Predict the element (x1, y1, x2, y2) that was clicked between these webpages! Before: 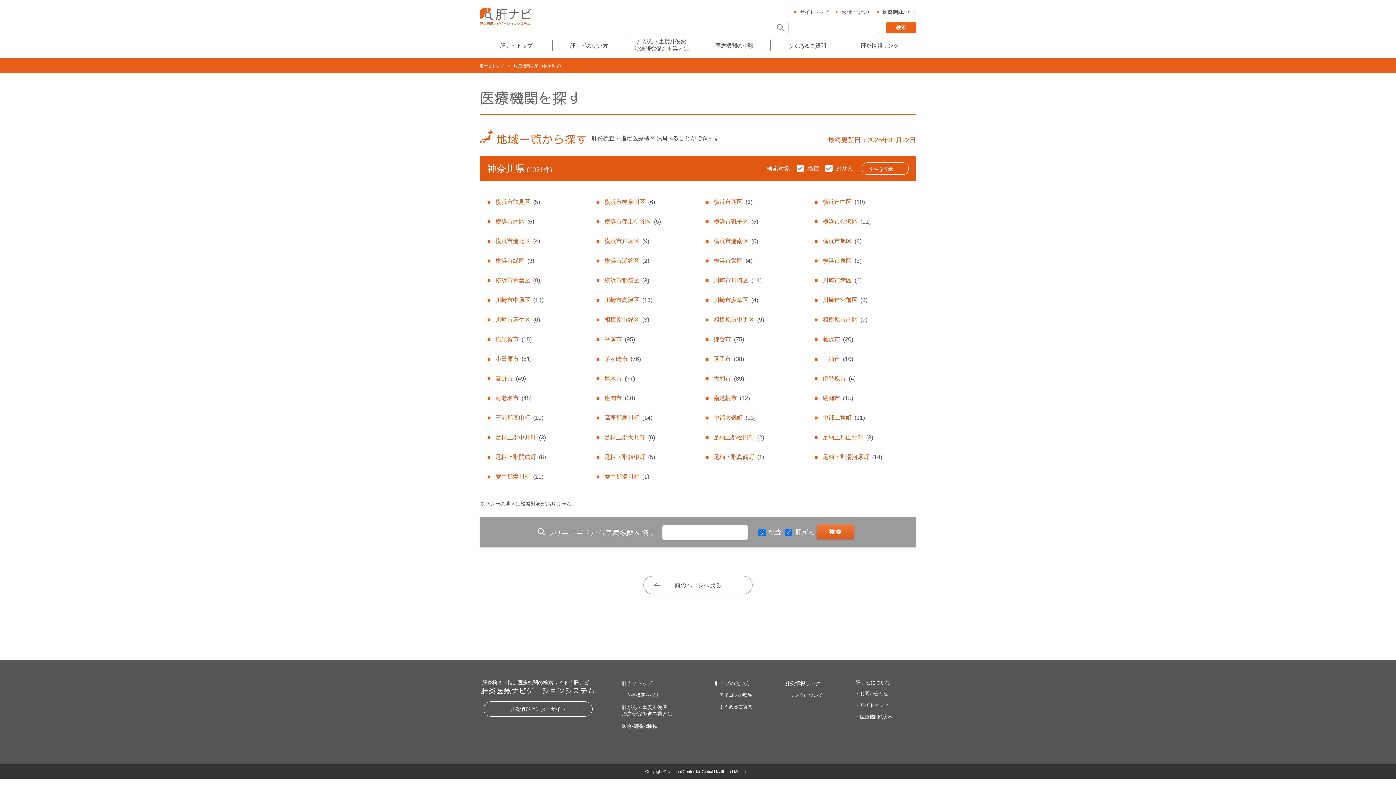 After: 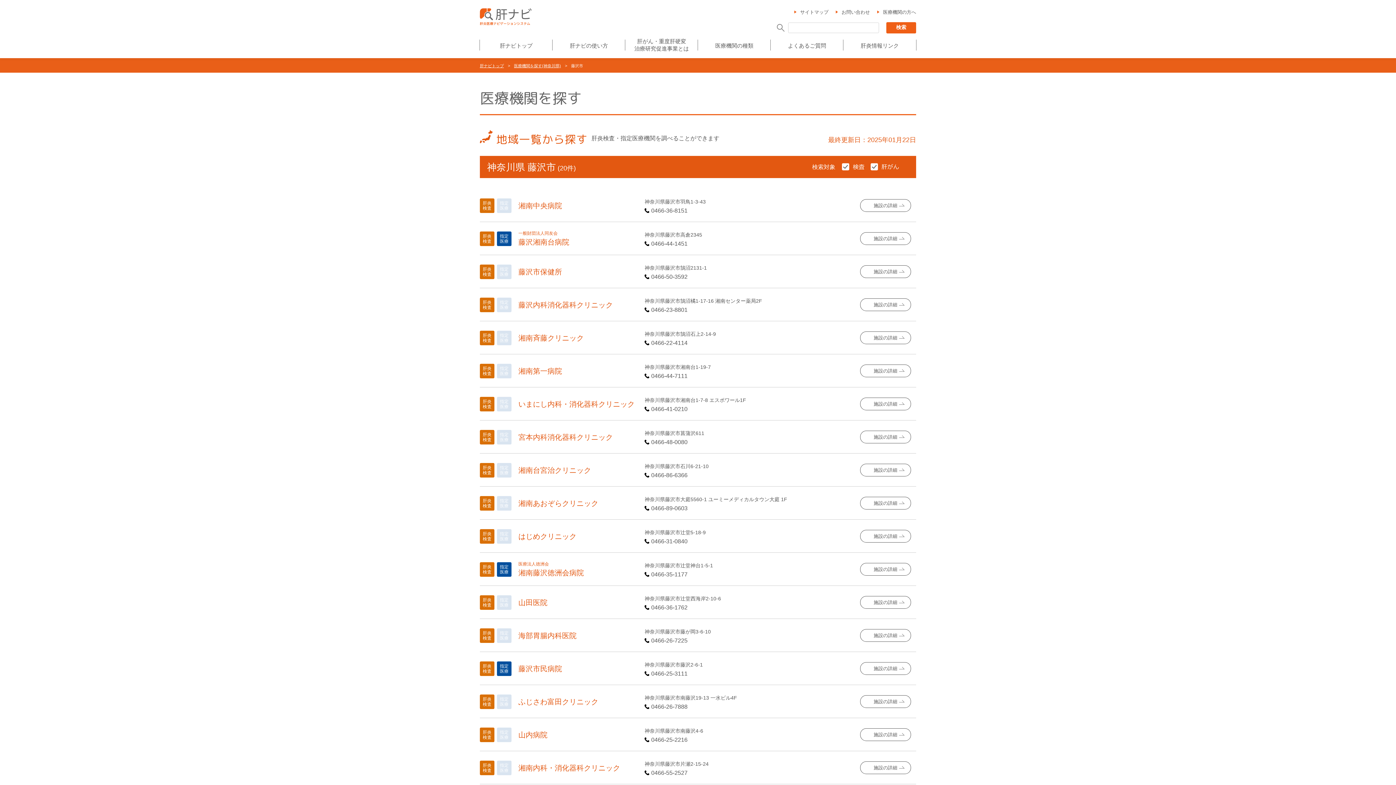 Action: label: 藤沢市(20) bbox: (814, 329, 909, 348)